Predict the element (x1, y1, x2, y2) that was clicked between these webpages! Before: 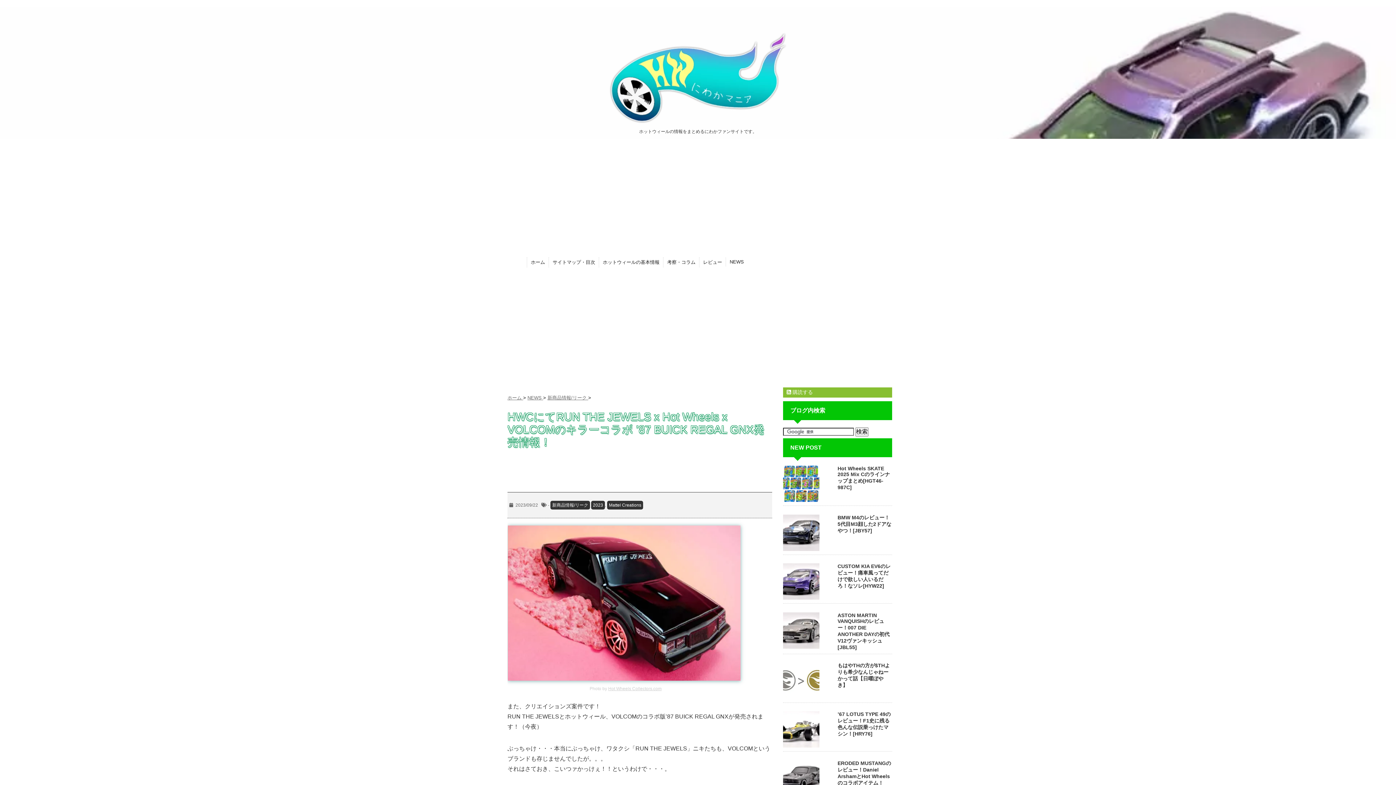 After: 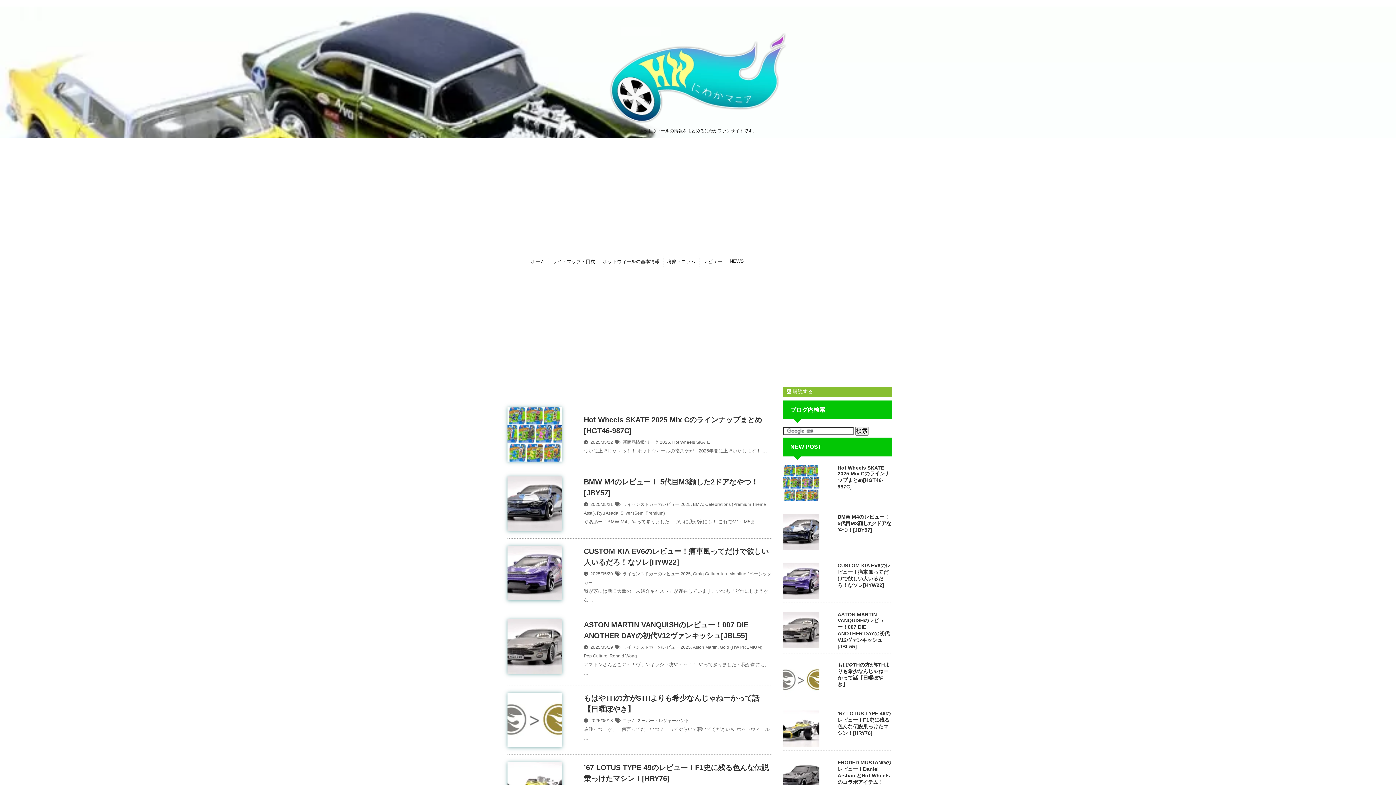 Action: bbox: (530, 259, 545, 265) label: ホーム